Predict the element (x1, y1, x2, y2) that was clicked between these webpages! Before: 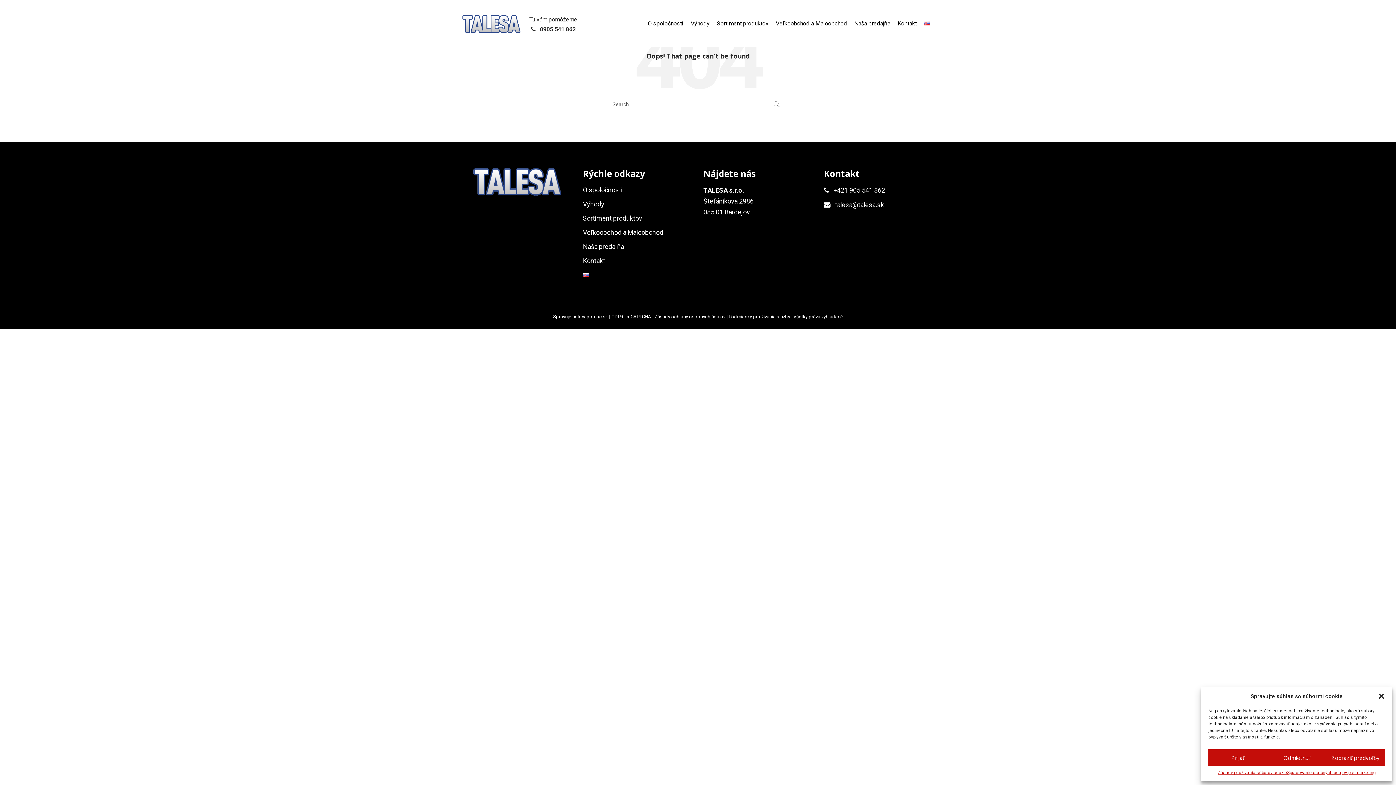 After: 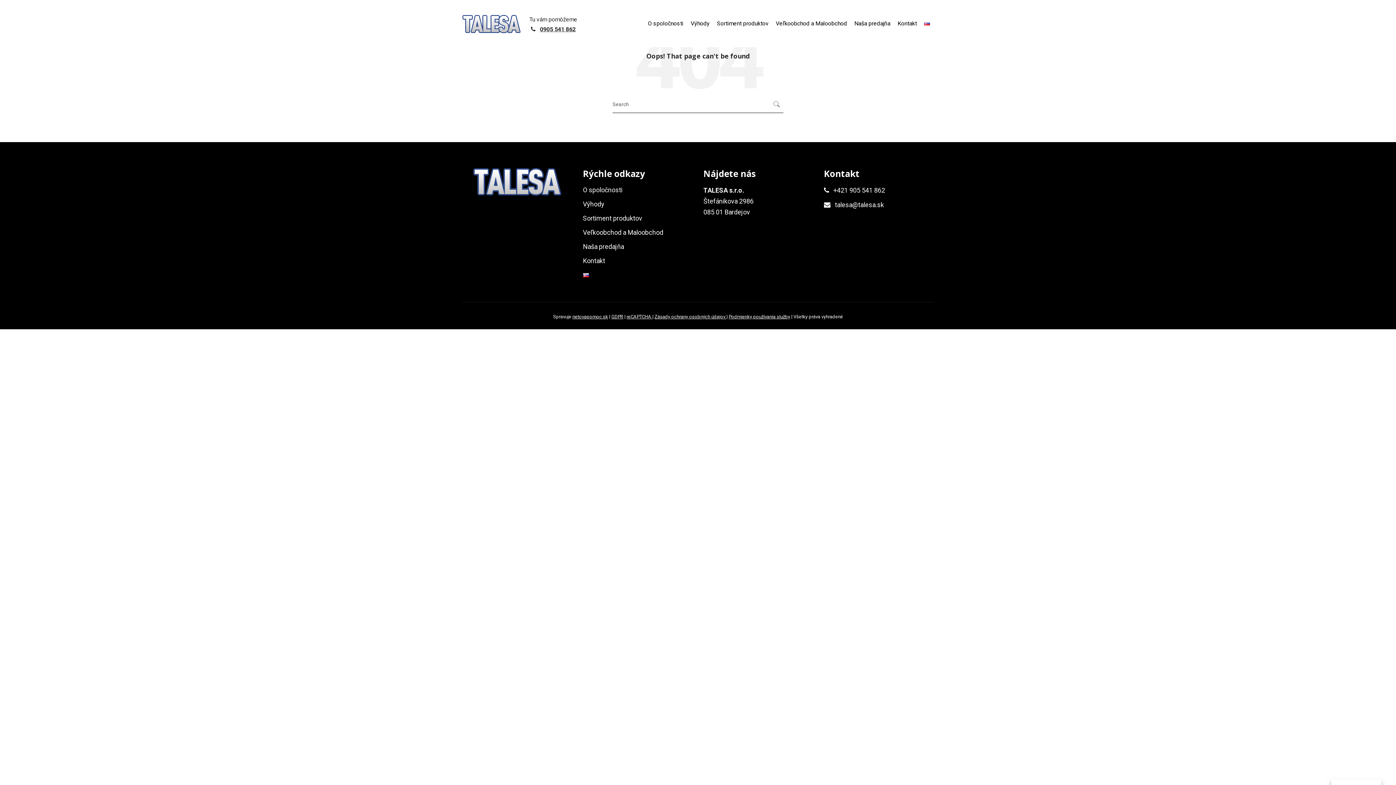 Action: bbox: (1208, 749, 1267, 766) label: Prijať